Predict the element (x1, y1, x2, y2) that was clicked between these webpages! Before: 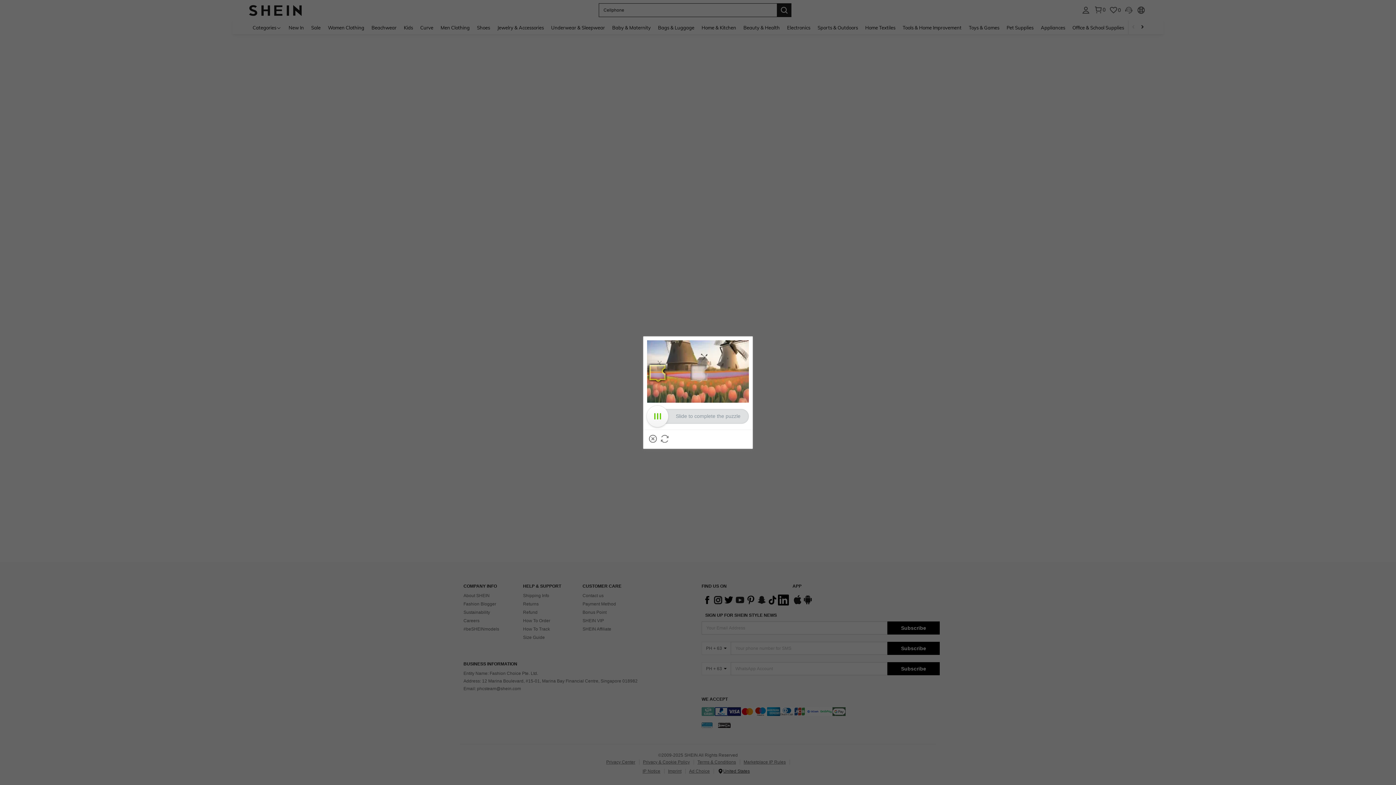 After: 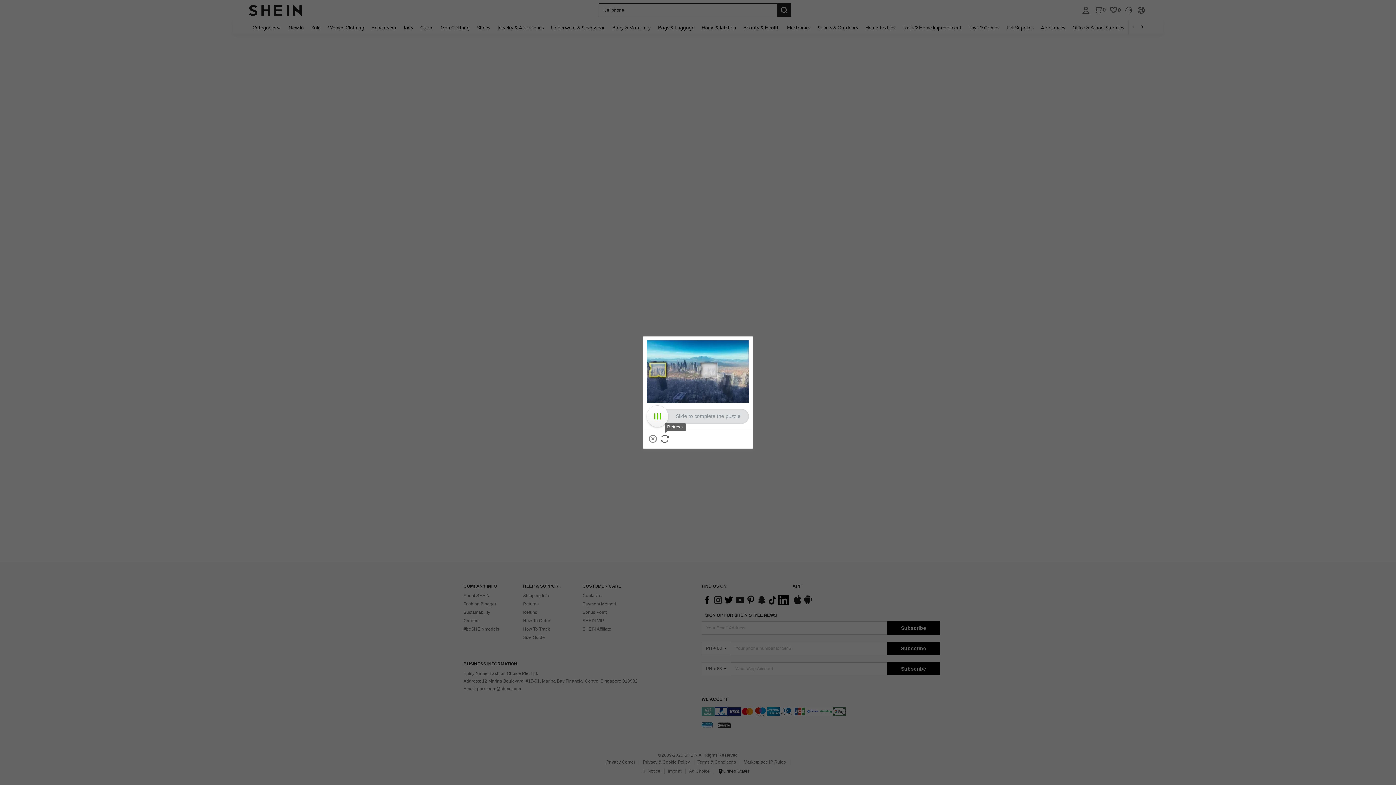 Action: label: Refresh bbox: (660, 435, 668, 442)